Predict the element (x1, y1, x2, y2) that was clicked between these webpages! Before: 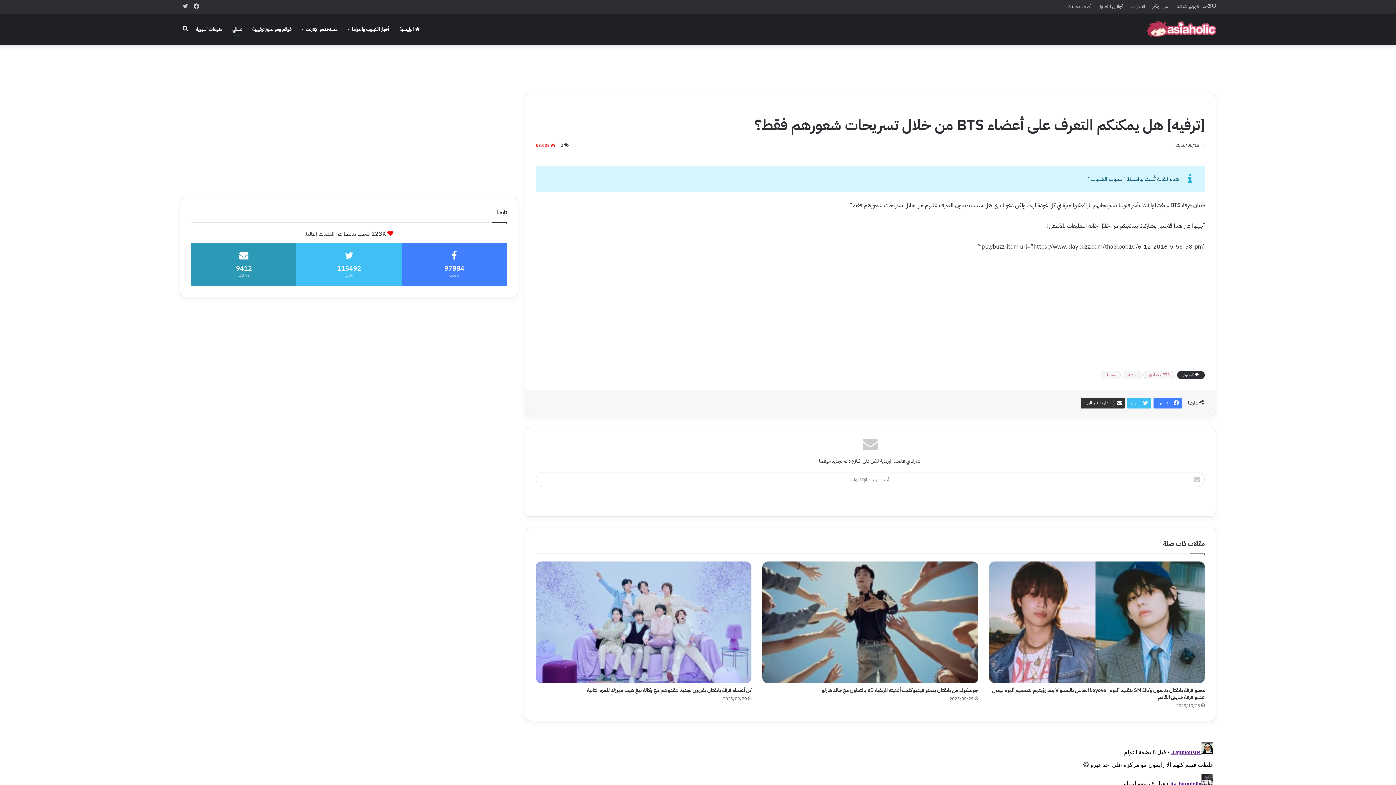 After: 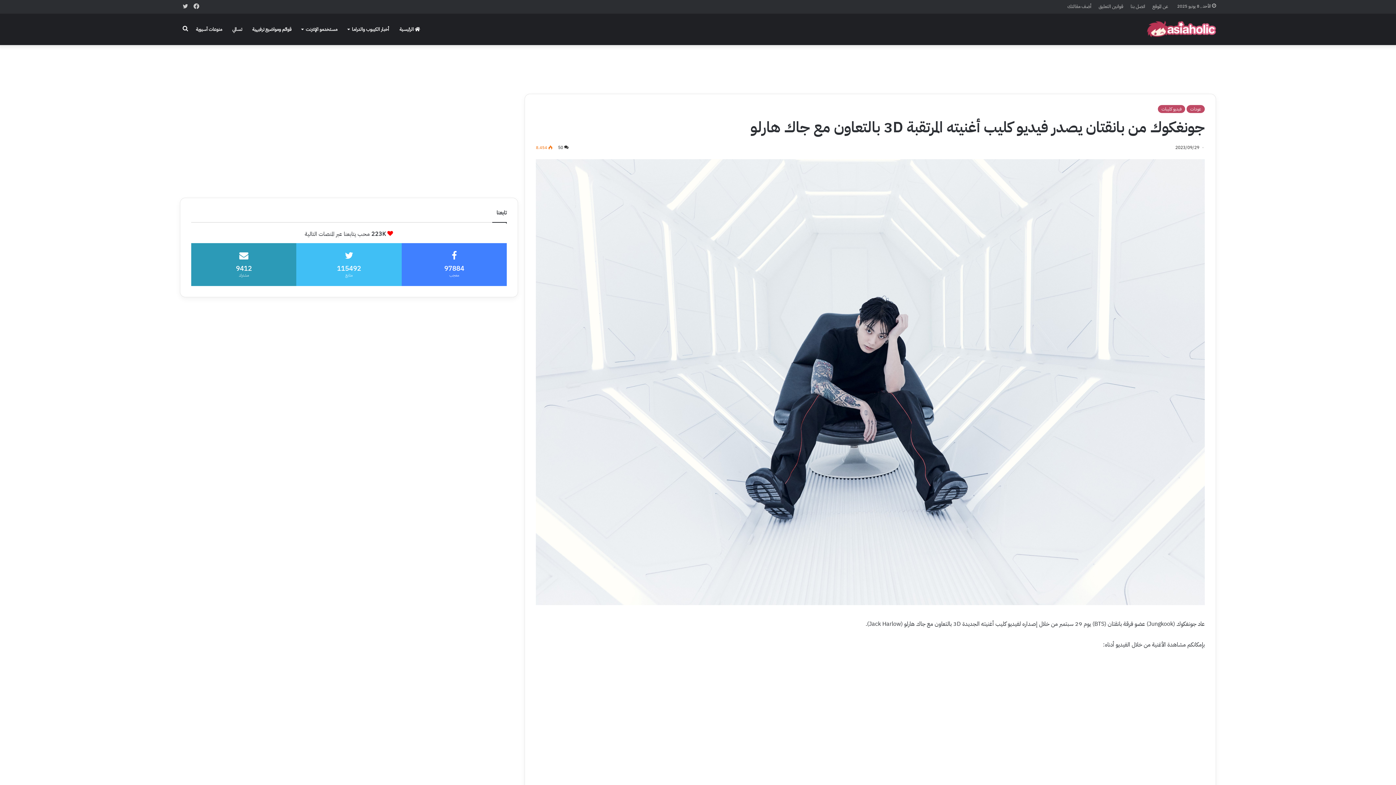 Action: label: جونغكوك من بانقتان يصدر فيديو كليب أغنيته المرتقبة 3D بالتعاون مع جاك هارلو bbox: (762, 561, 978, 683)